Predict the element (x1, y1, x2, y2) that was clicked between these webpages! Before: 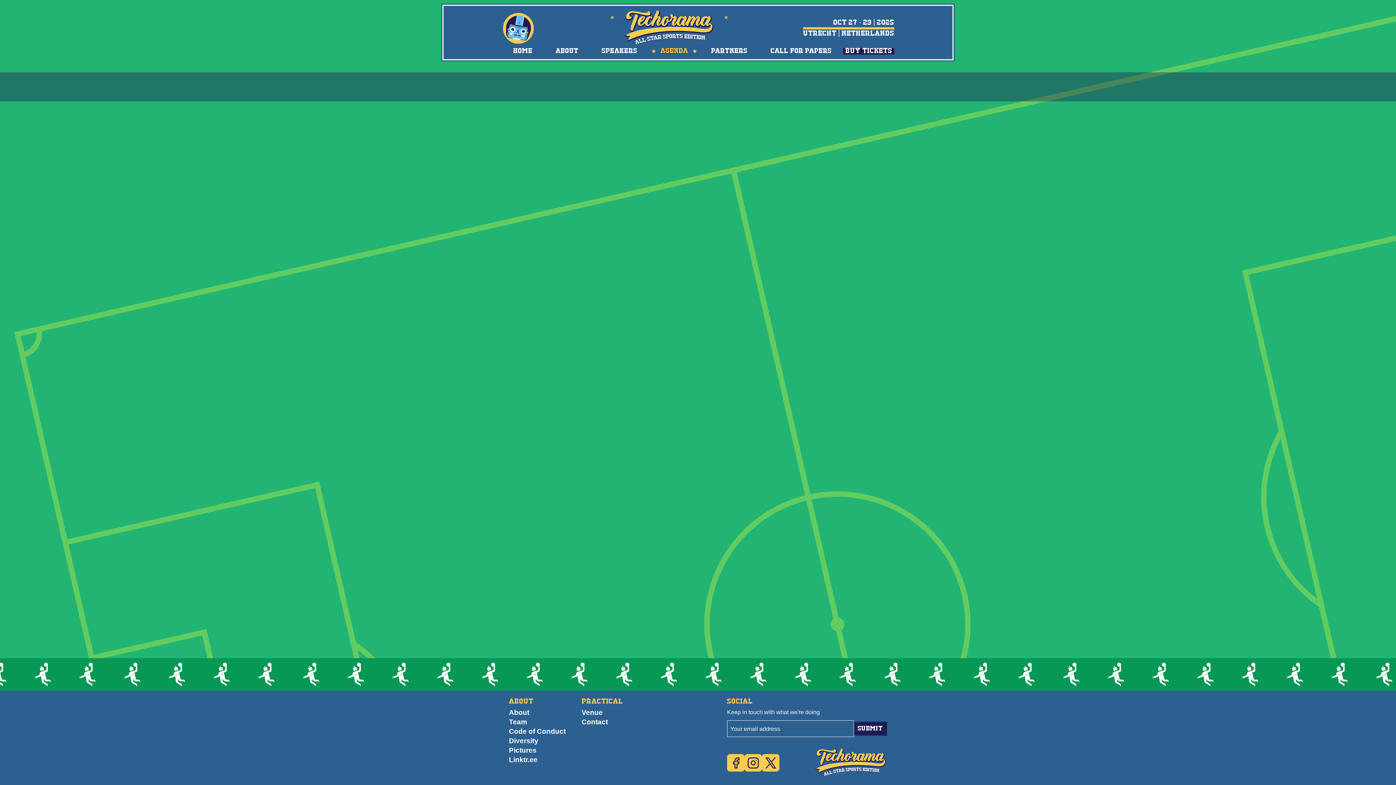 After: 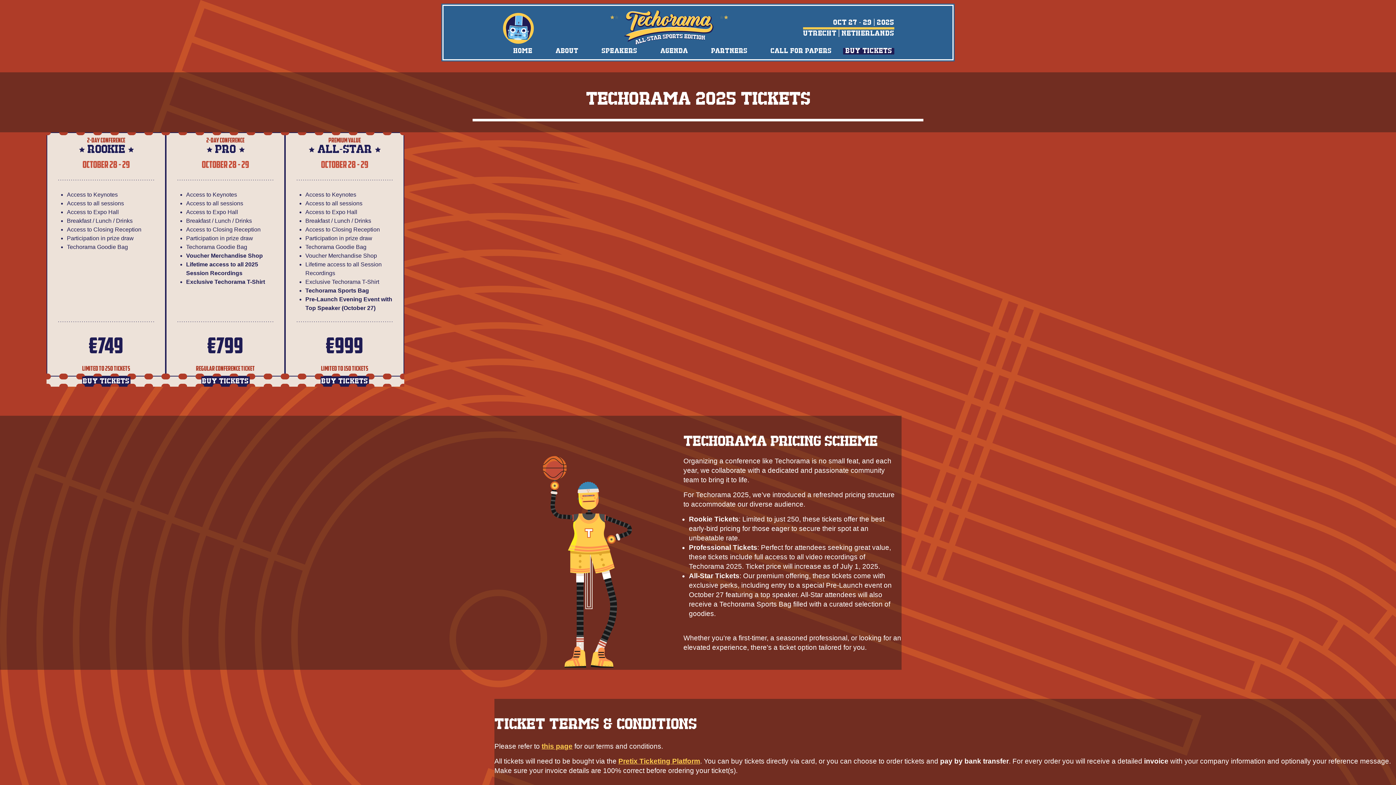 Action: bbox: (843, 48, 894, 54) label: Buy Tickets